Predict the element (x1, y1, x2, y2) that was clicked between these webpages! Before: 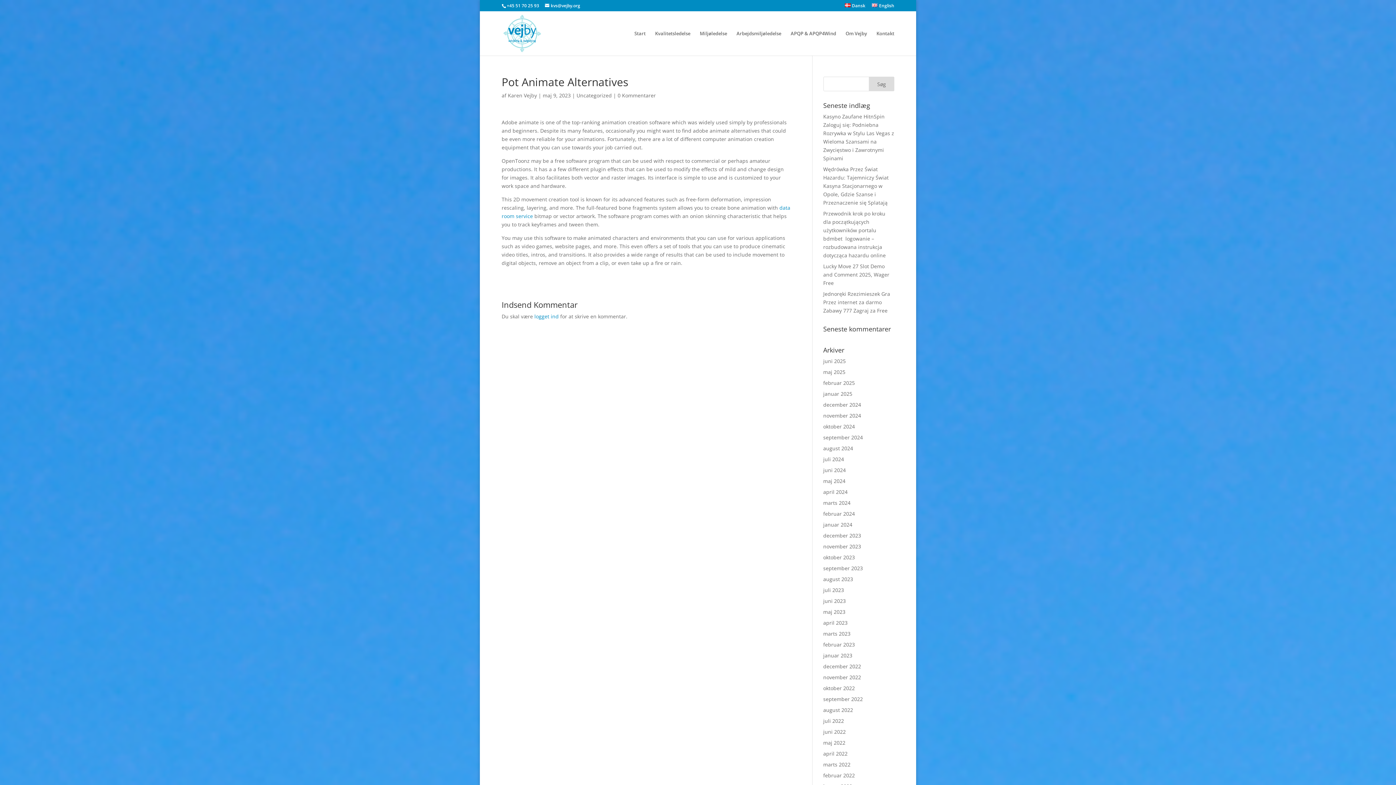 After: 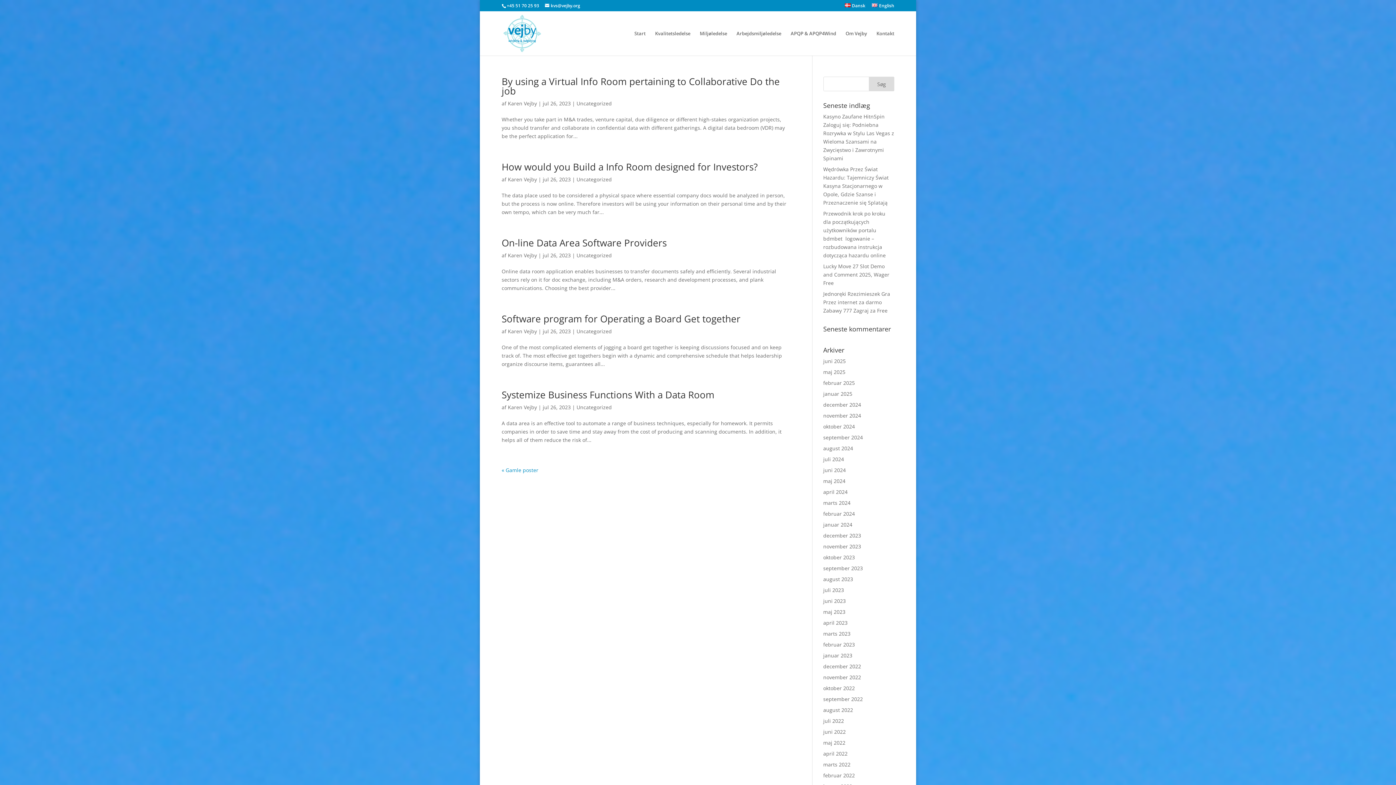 Action: label: juli 2023 bbox: (823, 586, 844, 593)